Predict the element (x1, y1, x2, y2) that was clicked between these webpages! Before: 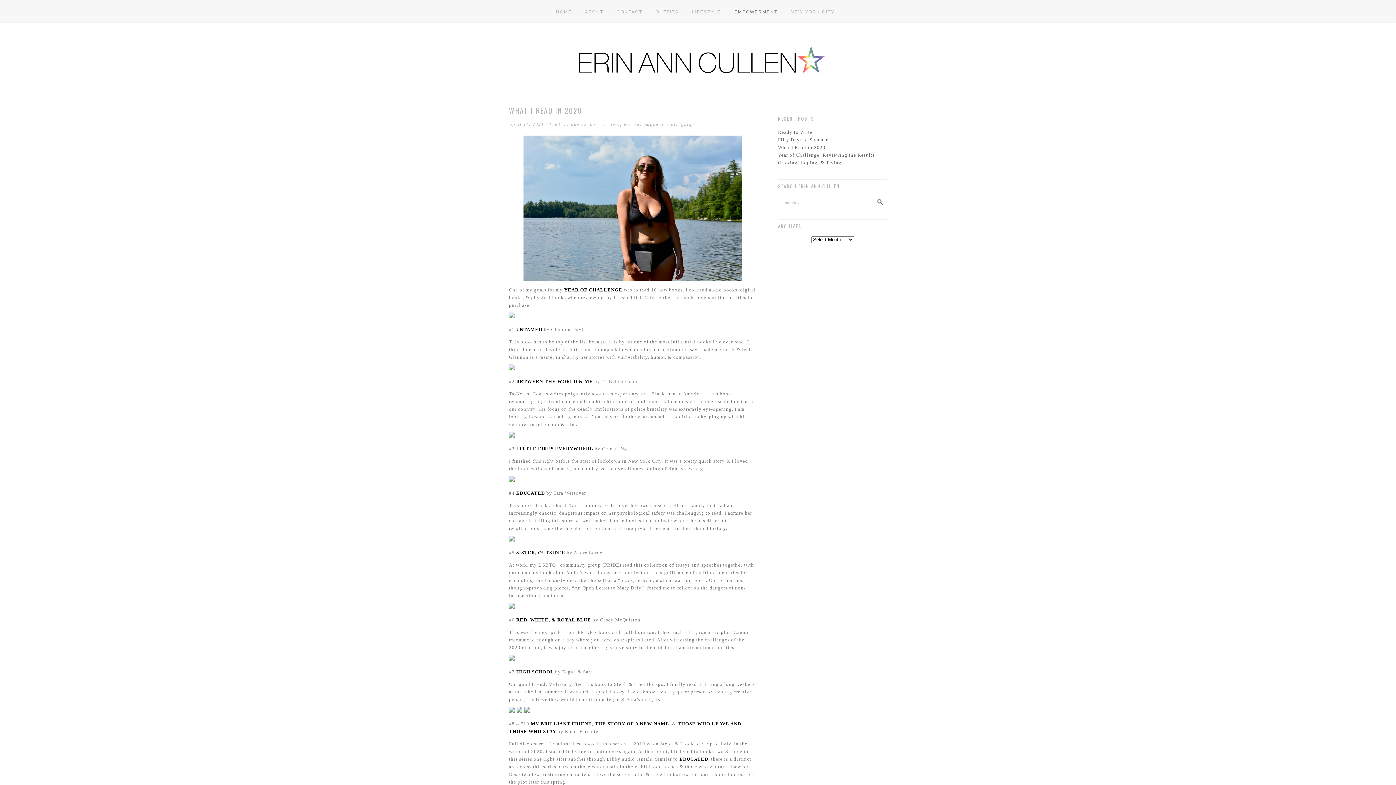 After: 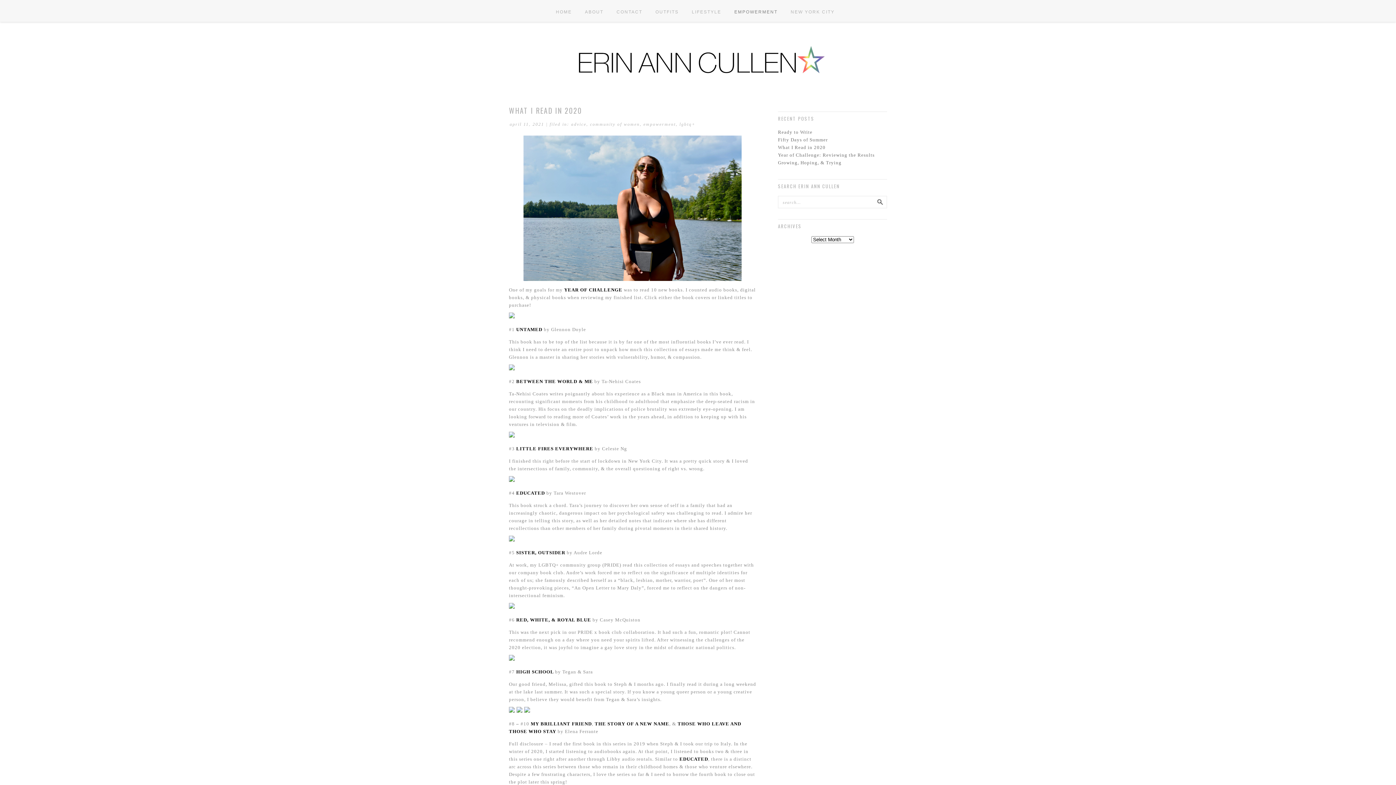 Action: bbox: (509, 366, 514, 371)